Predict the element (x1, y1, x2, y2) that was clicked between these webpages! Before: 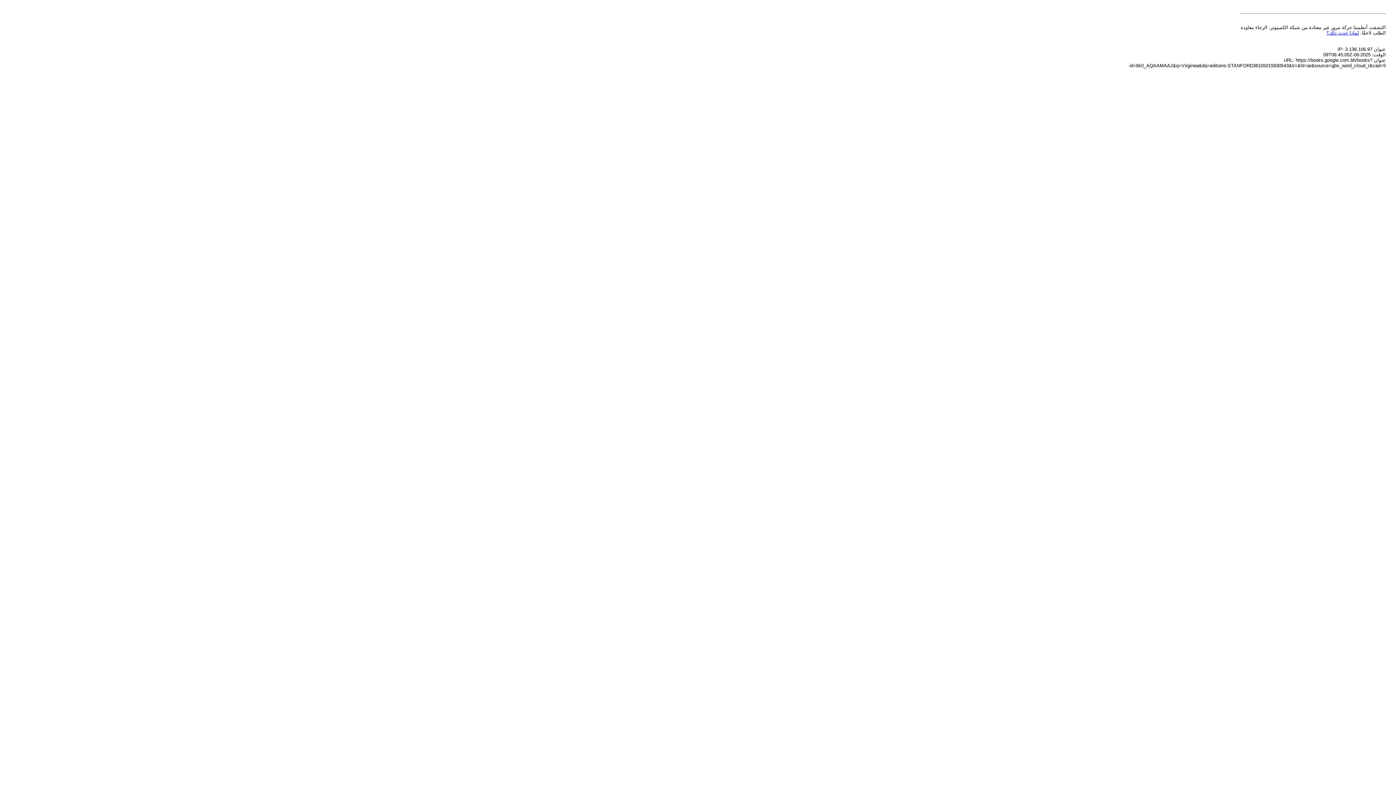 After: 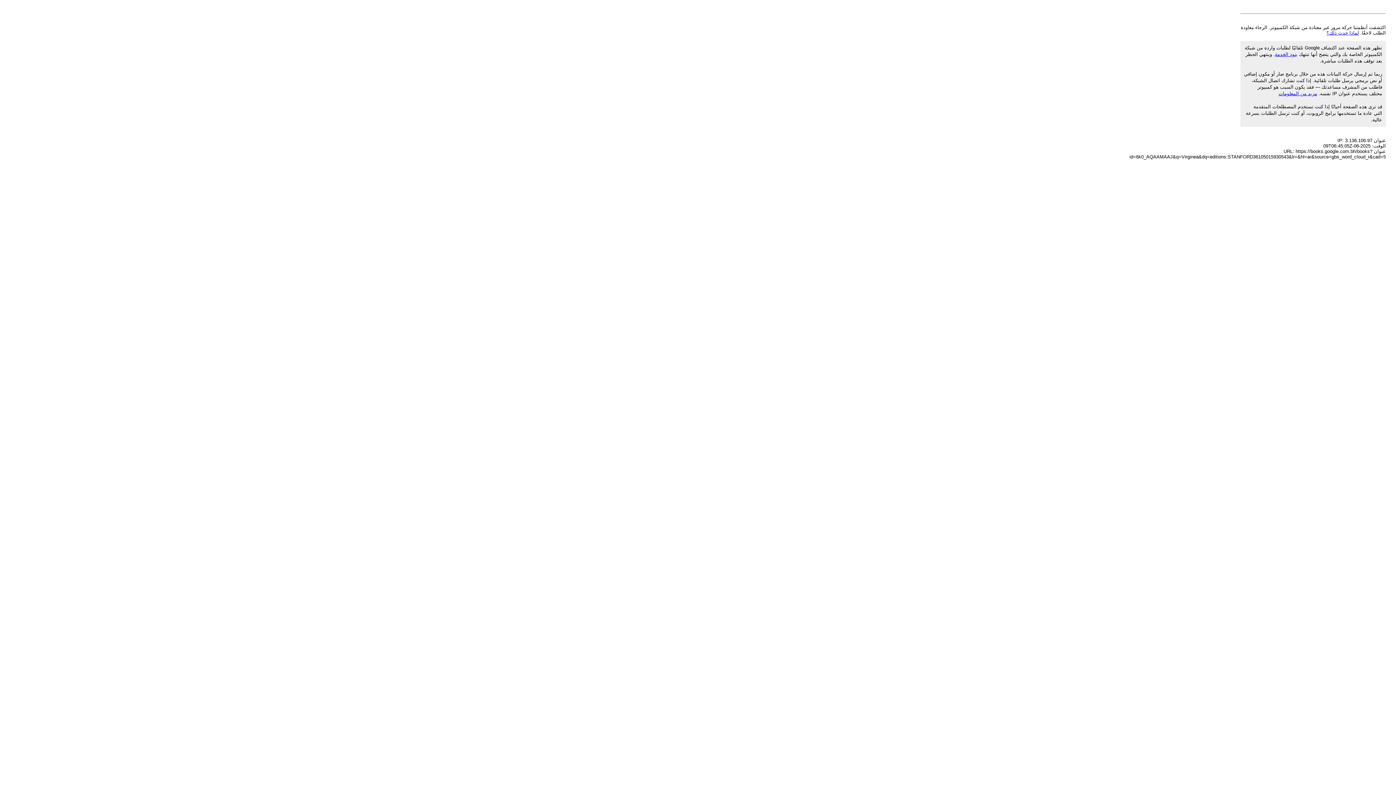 Action: label: لماذا حدث ذلك؟ bbox: (1326, 30, 1359, 35)